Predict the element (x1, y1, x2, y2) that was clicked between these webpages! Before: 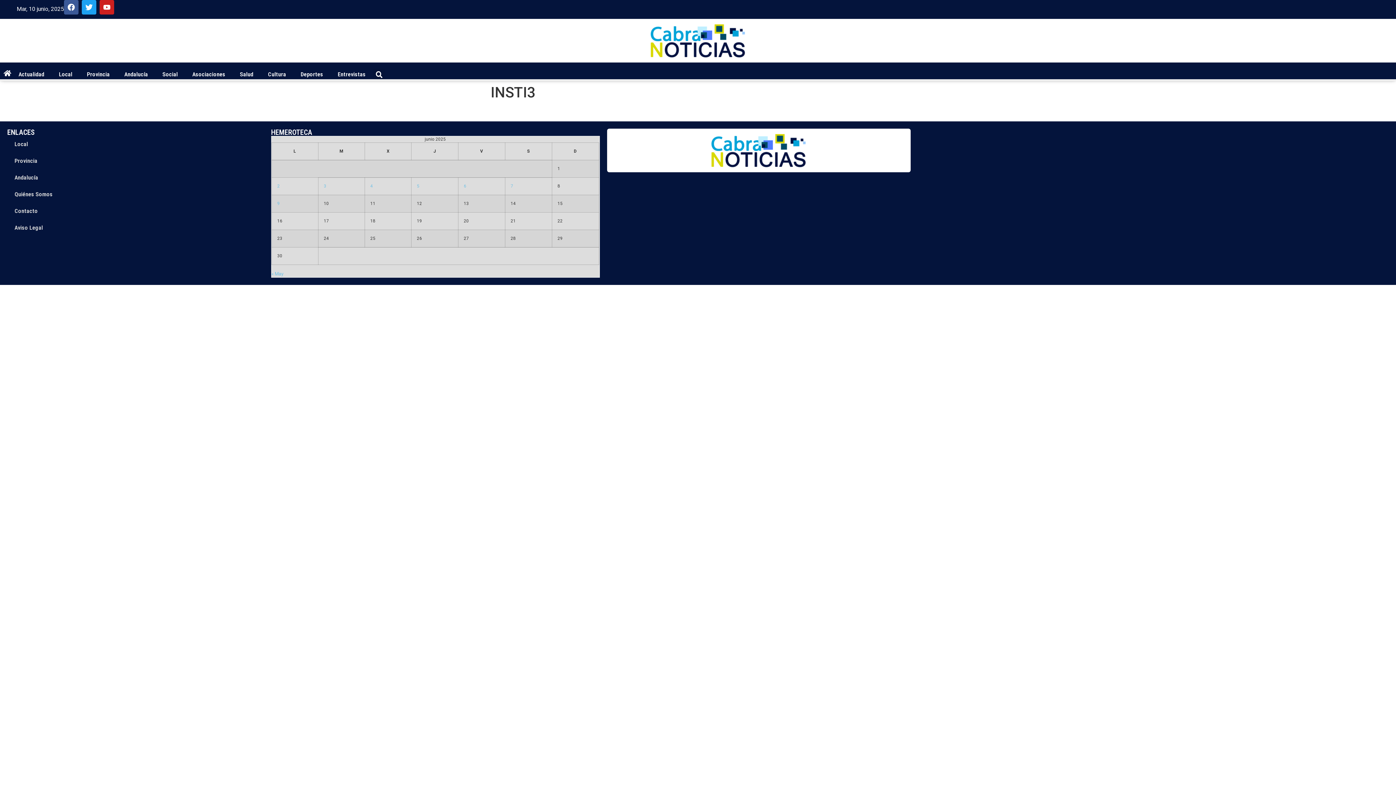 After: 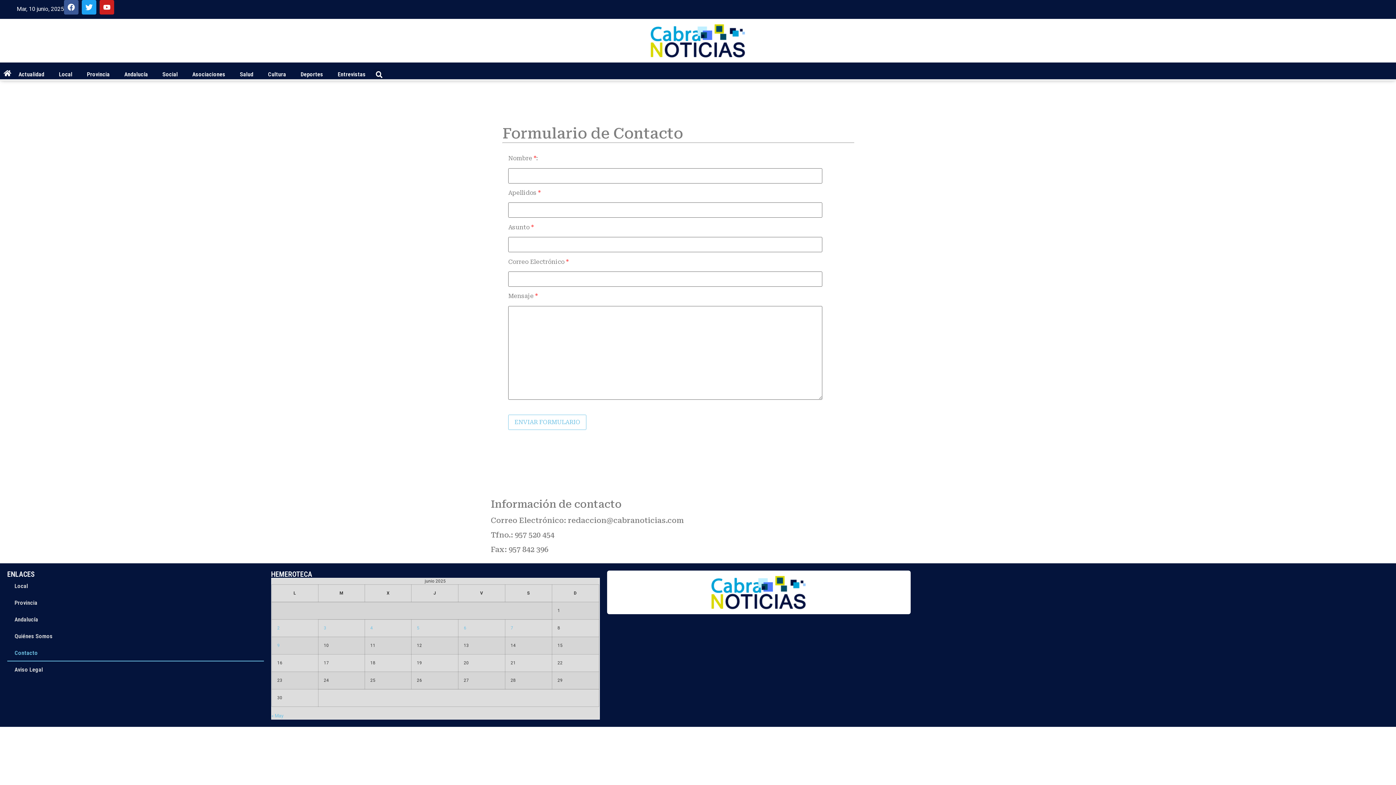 Action: bbox: (7, 202, 263, 219) label: Contacto